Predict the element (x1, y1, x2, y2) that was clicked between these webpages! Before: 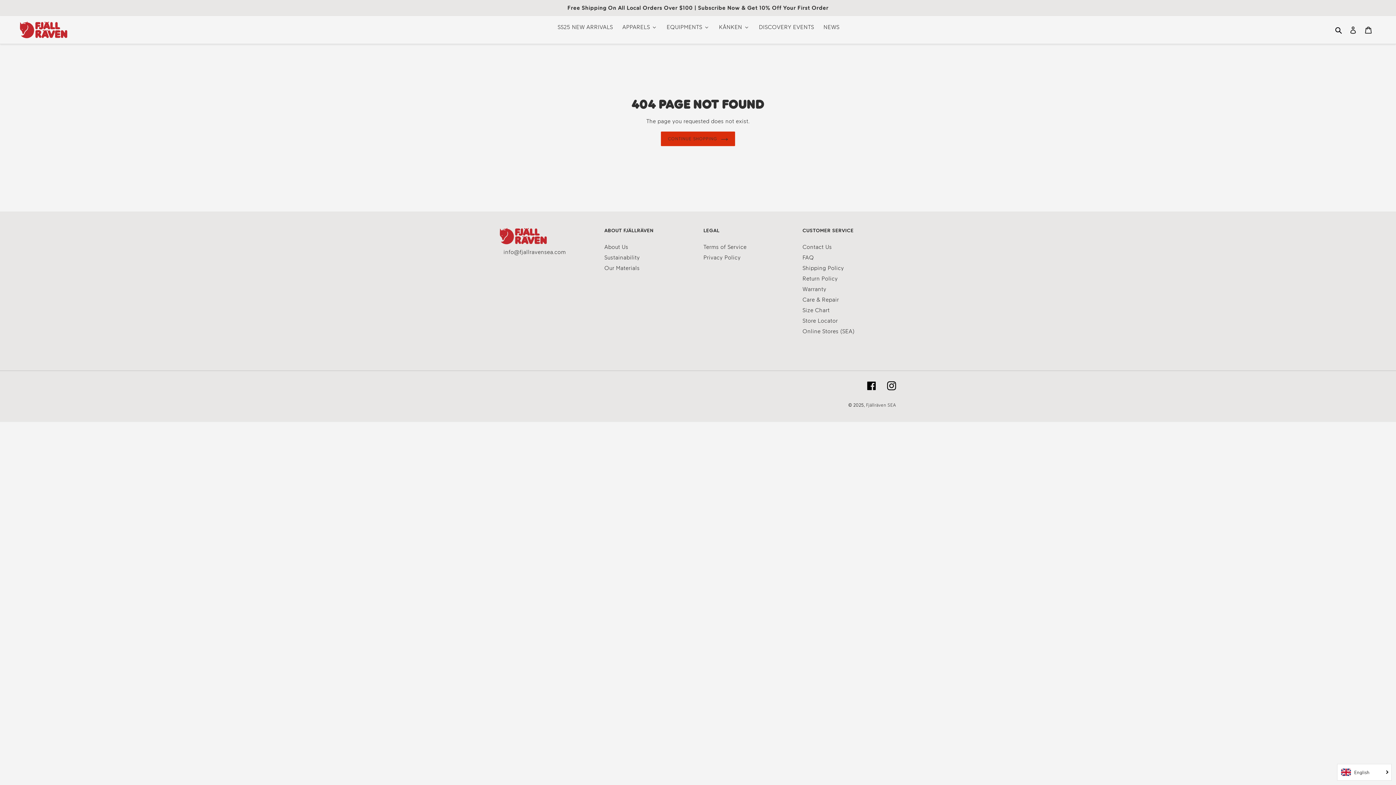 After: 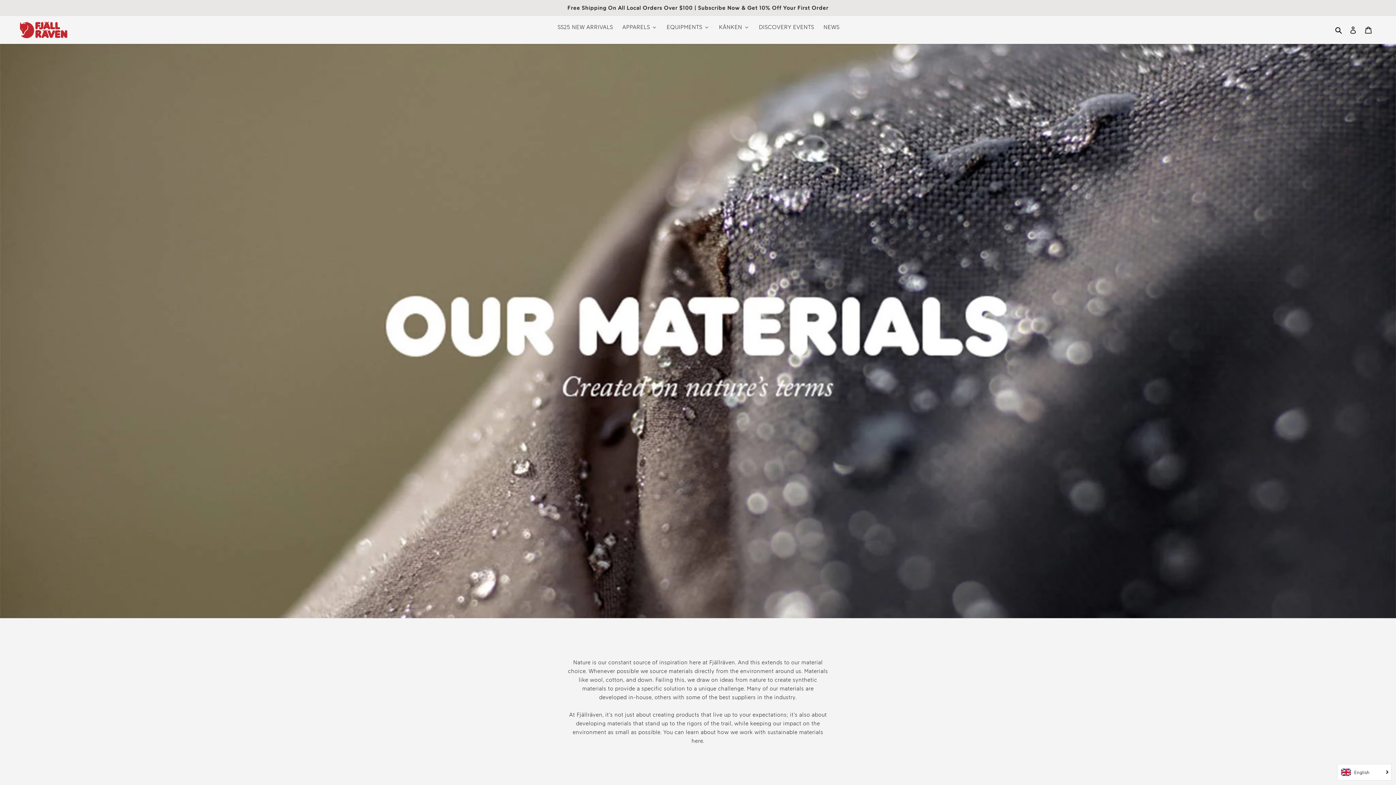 Action: label: Our Materials bbox: (604, 264, 639, 271)